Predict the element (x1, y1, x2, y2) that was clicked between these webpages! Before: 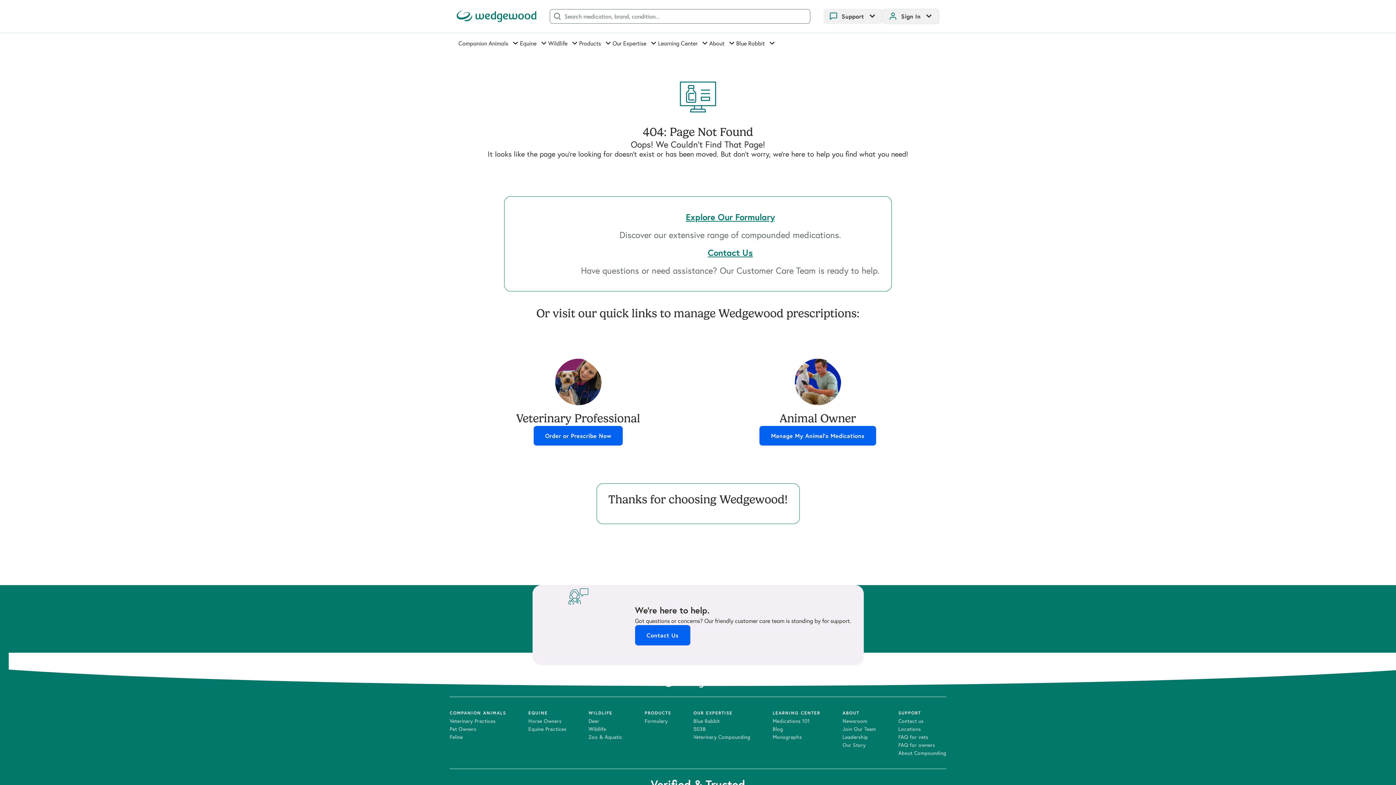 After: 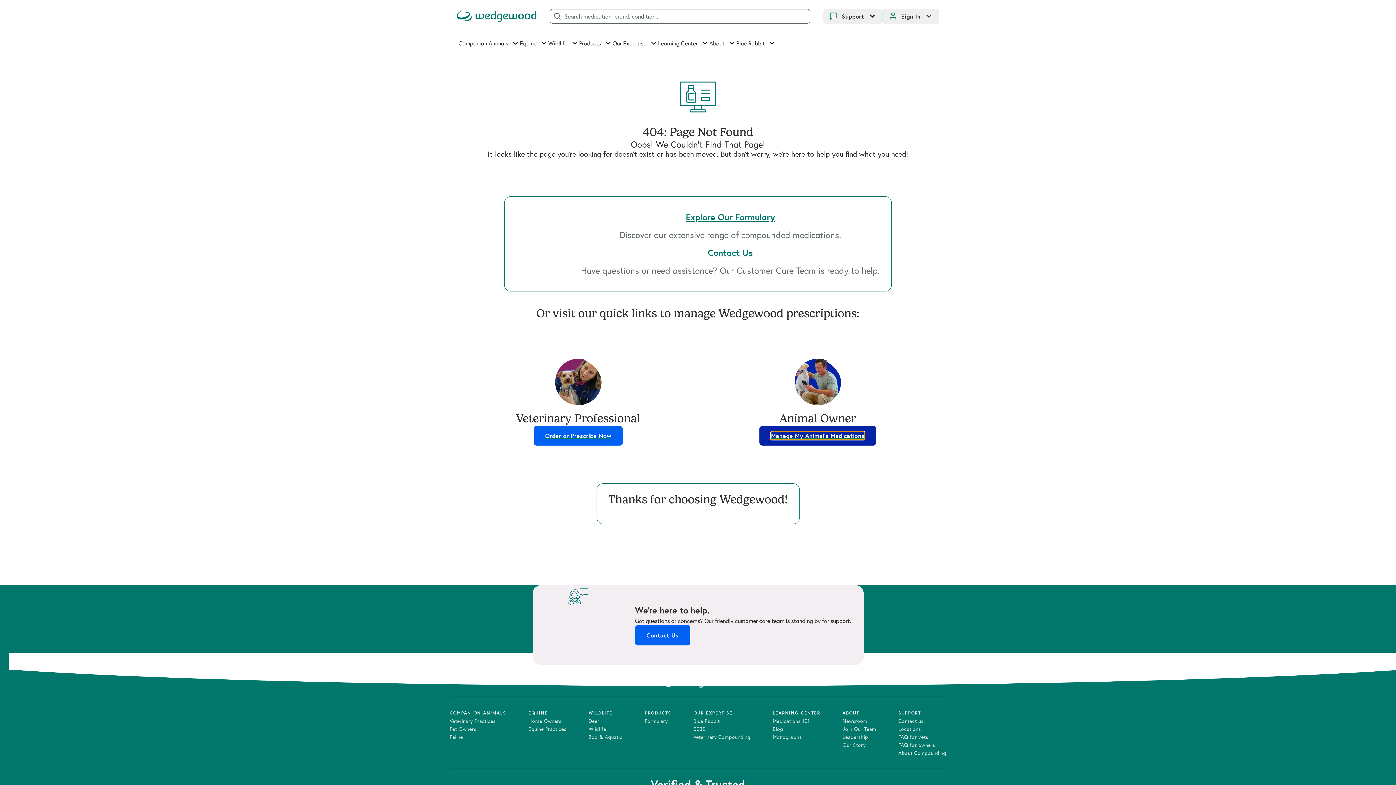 Action: bbox: (759, 426, 876, 445) label: Manage My Animal's Medications